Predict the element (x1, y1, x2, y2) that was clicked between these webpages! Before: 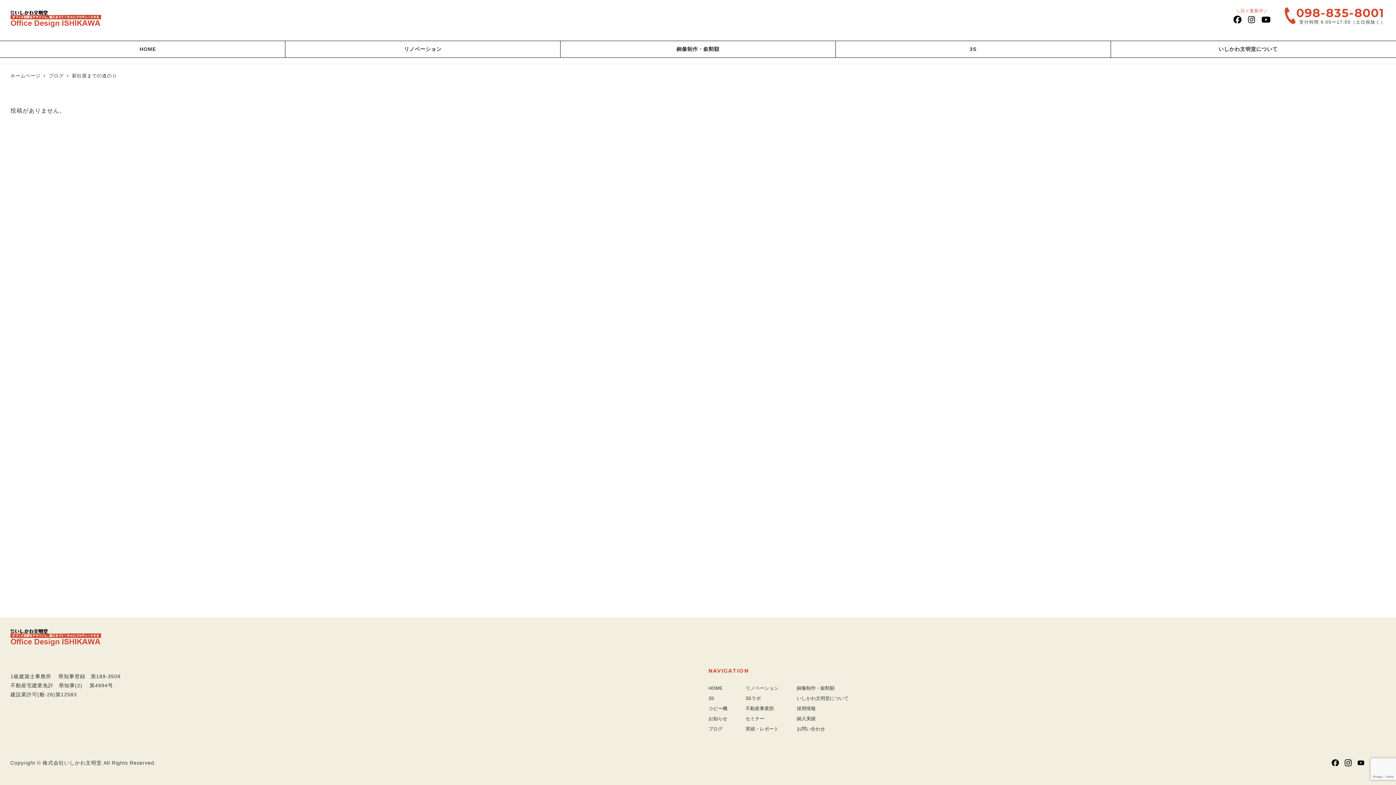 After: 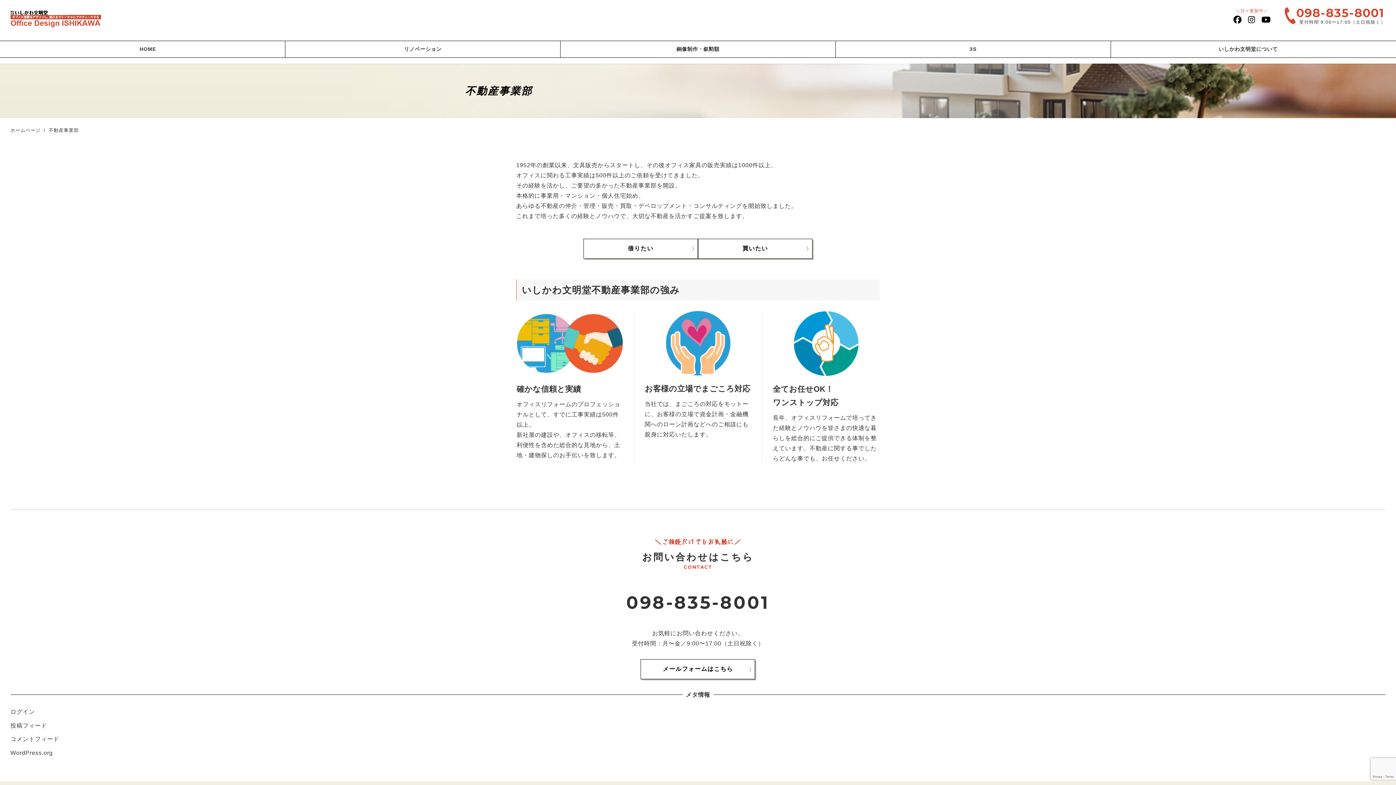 Action: label: 不動産事業部 bbox: (745, 704, 774, 713)